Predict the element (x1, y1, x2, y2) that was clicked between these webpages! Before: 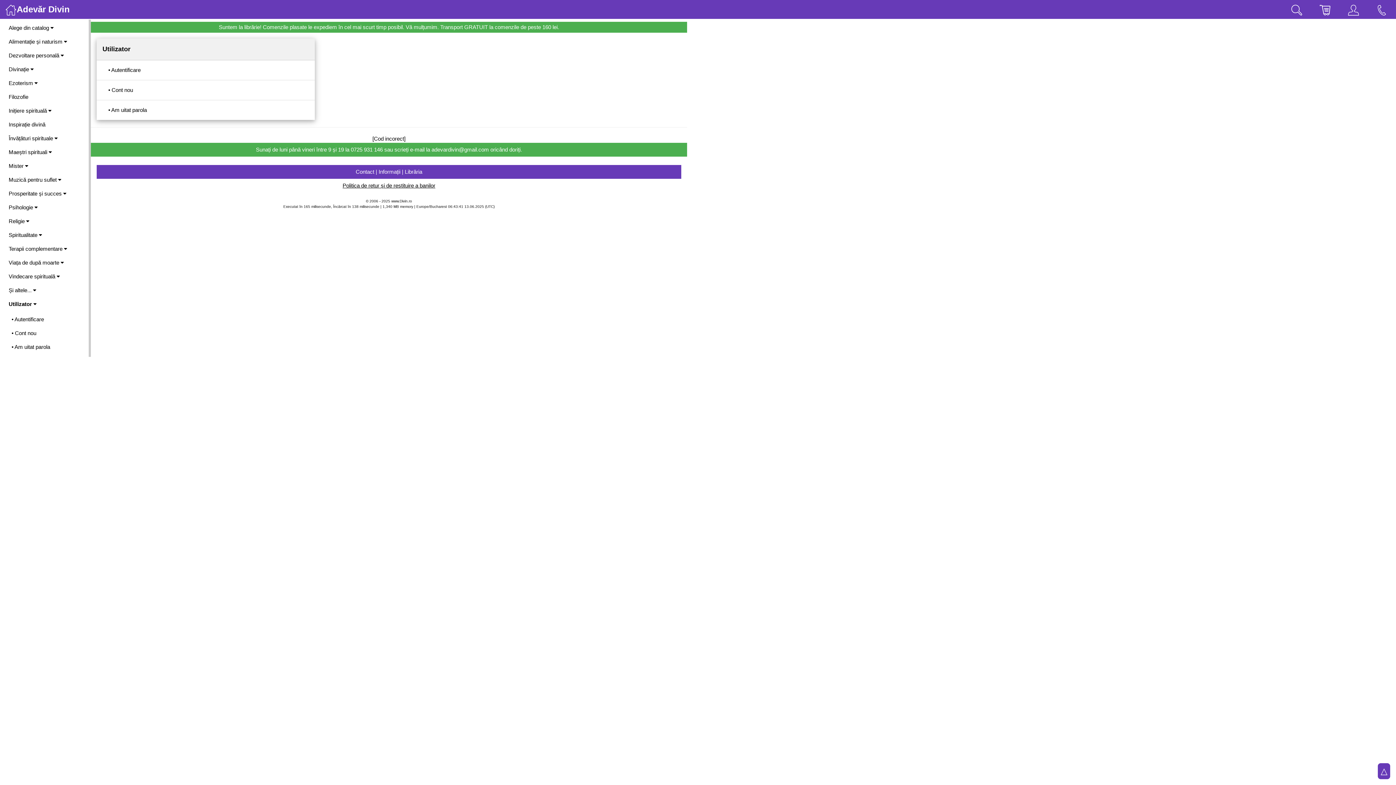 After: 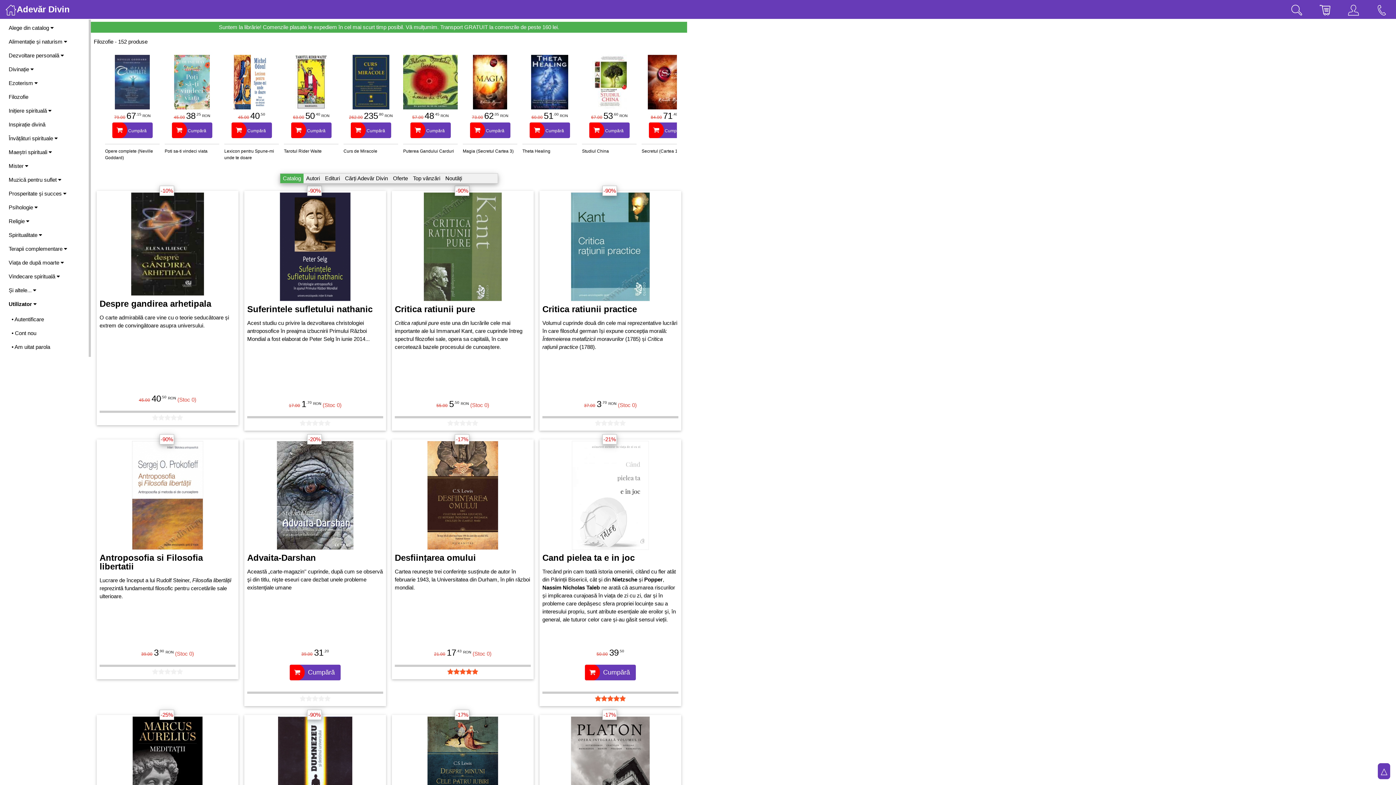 Action: label: Filozofie bbox: (2, 90, 85, 104)